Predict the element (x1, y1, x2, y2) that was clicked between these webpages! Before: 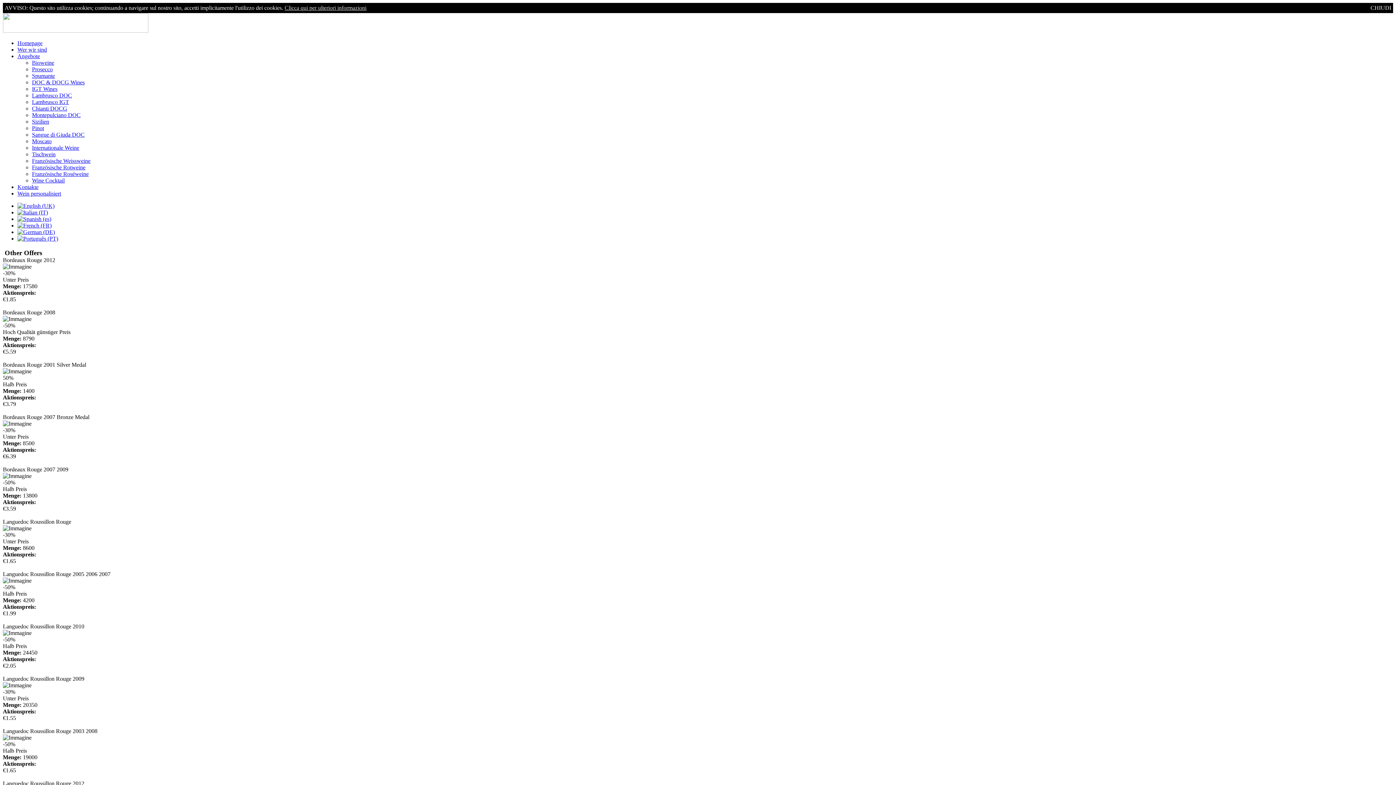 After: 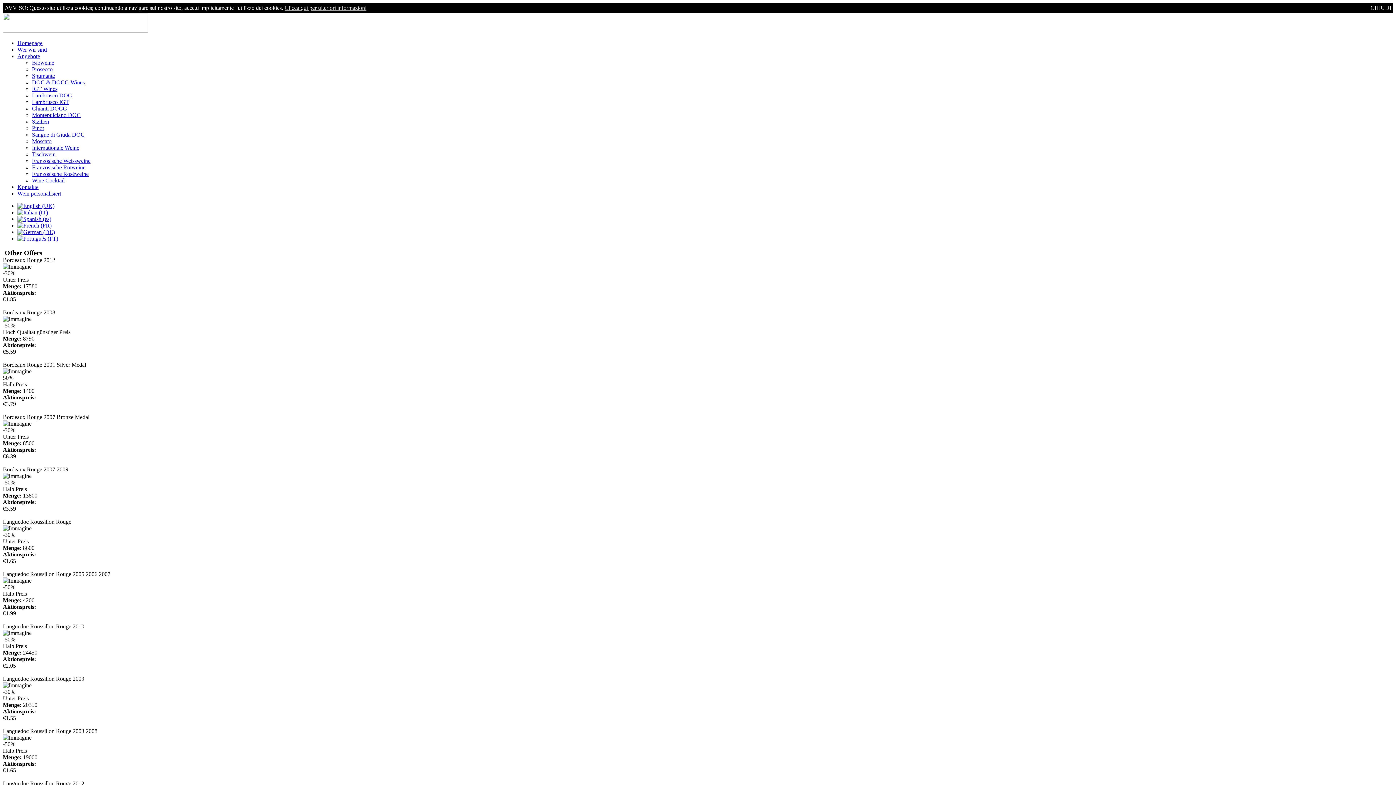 Action: bbox: (2, 459, 27, 466) label: mehr infos